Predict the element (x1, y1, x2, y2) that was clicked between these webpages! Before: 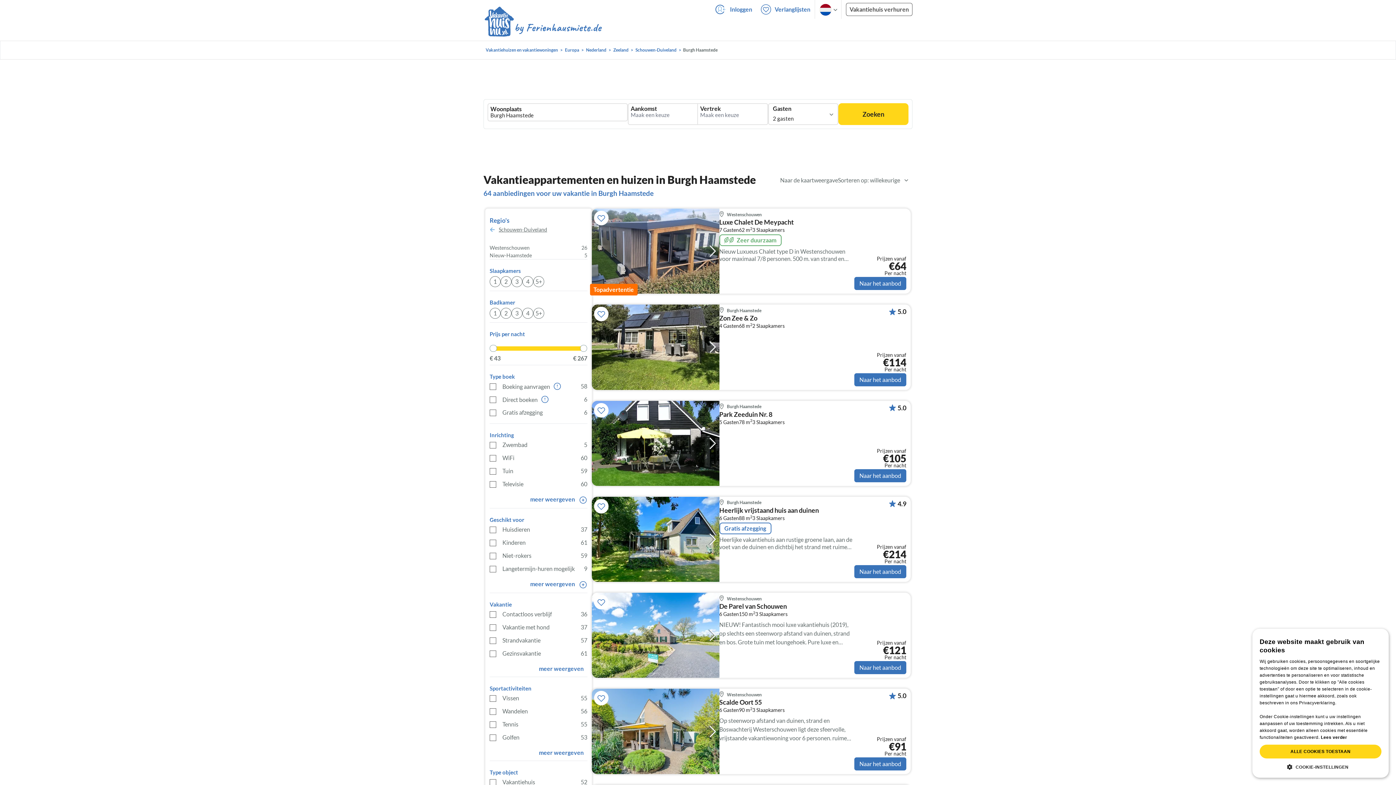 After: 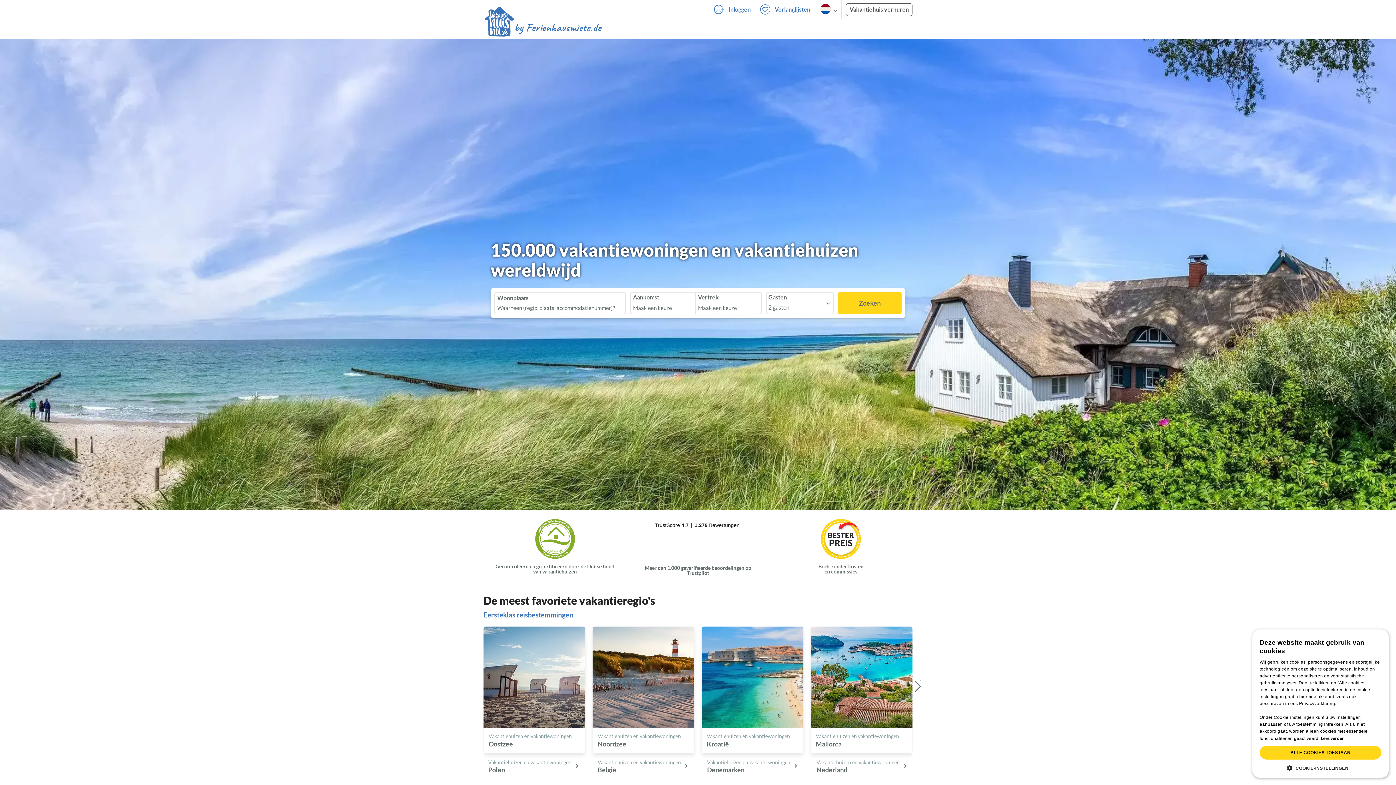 Action: bbox: (483, 18, 603, 38)